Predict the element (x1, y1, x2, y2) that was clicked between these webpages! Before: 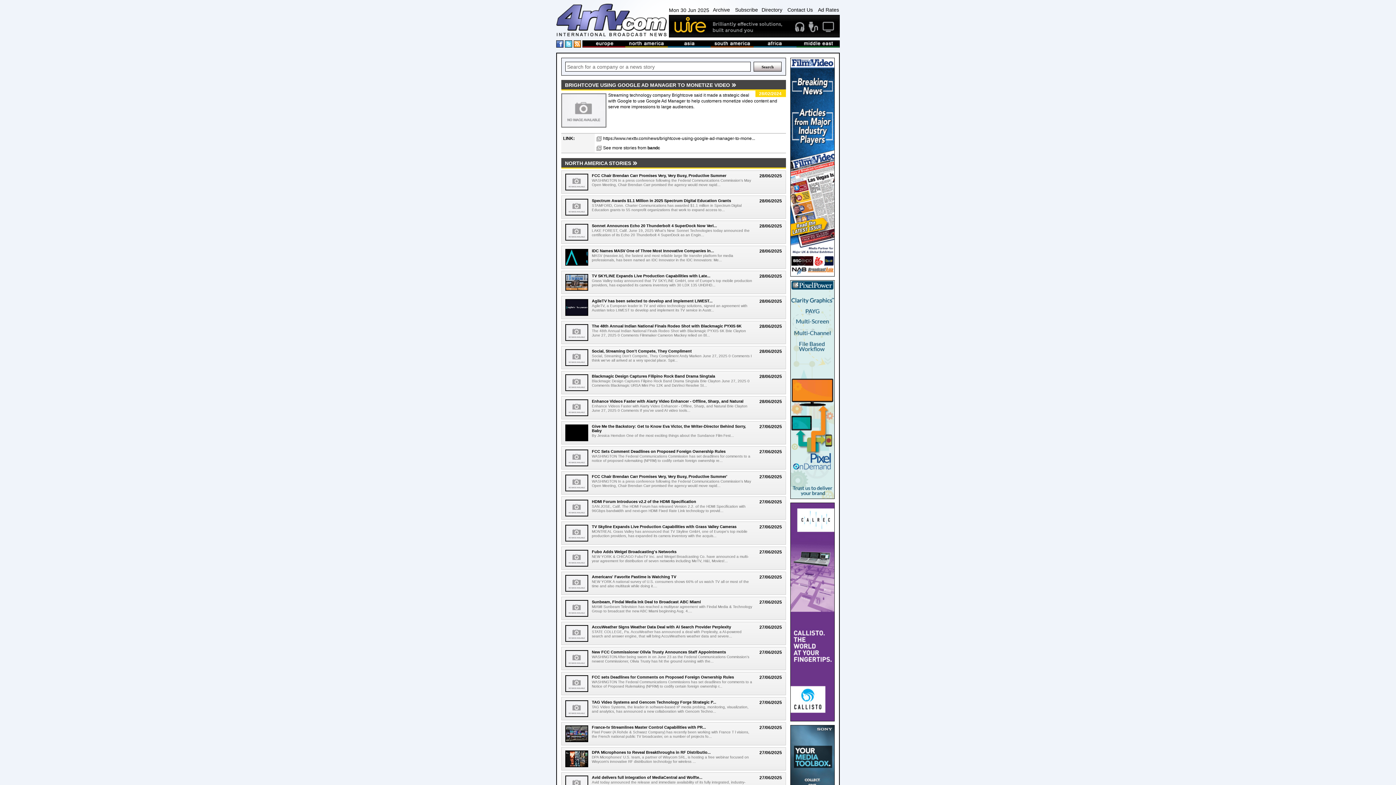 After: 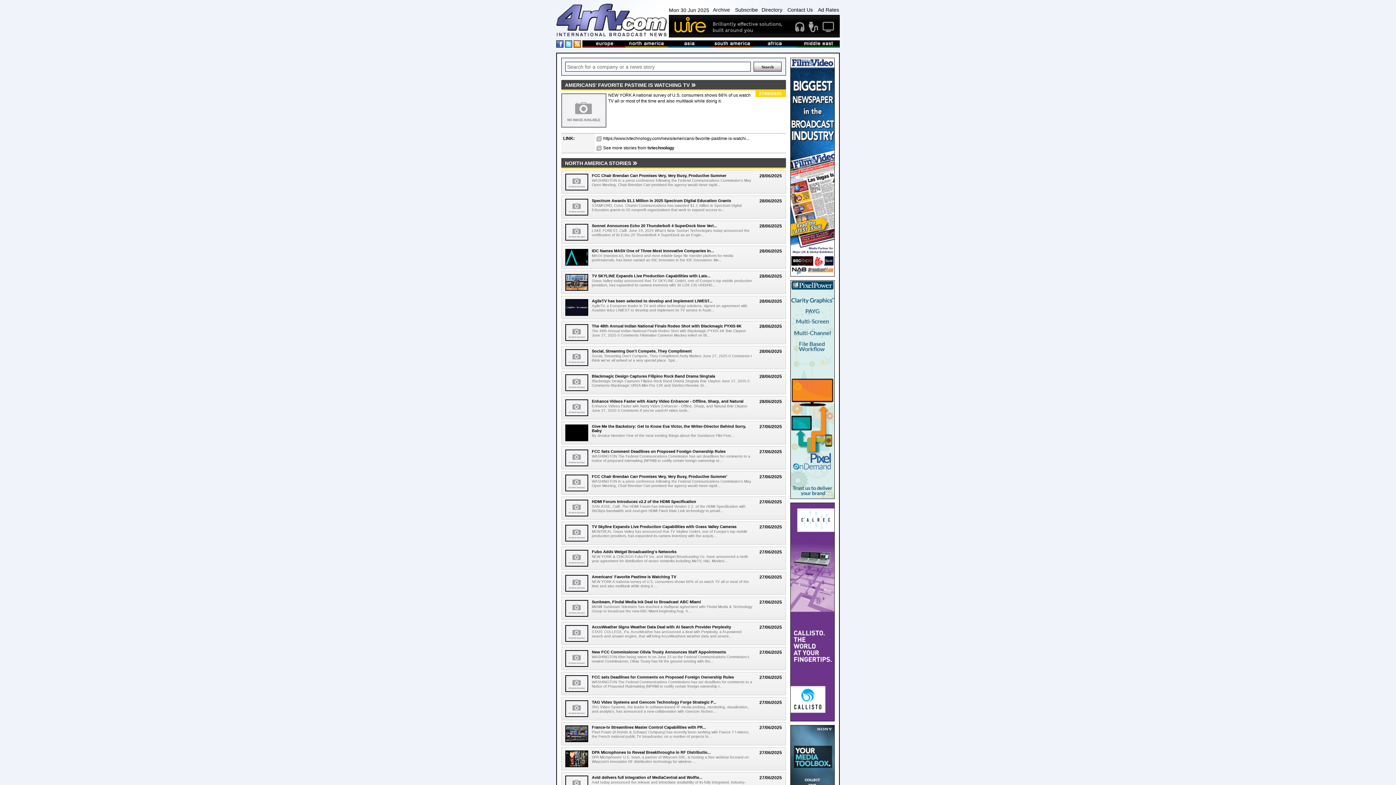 Action: bbox: (592, 574, 676, 579) label: Americans' Favorite Pastime is Watching TV